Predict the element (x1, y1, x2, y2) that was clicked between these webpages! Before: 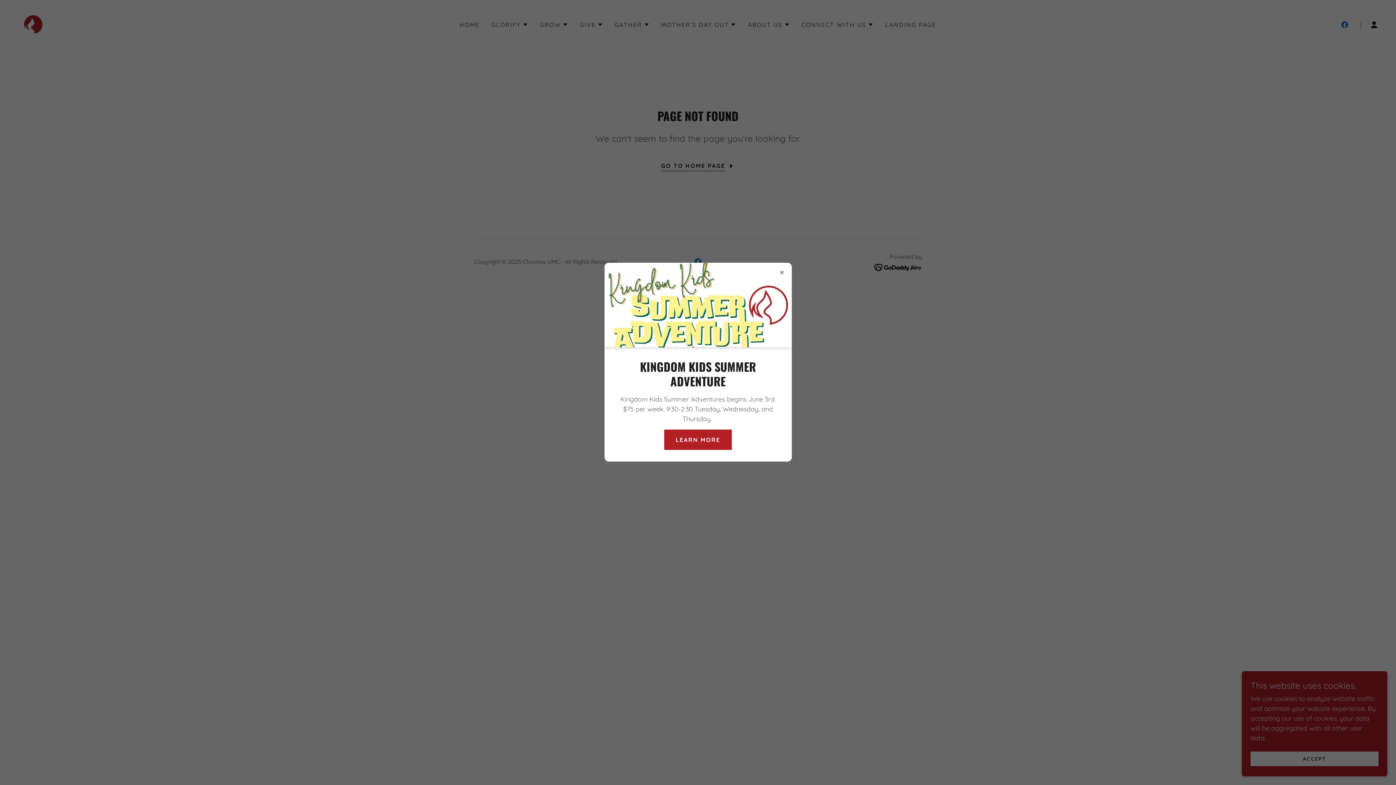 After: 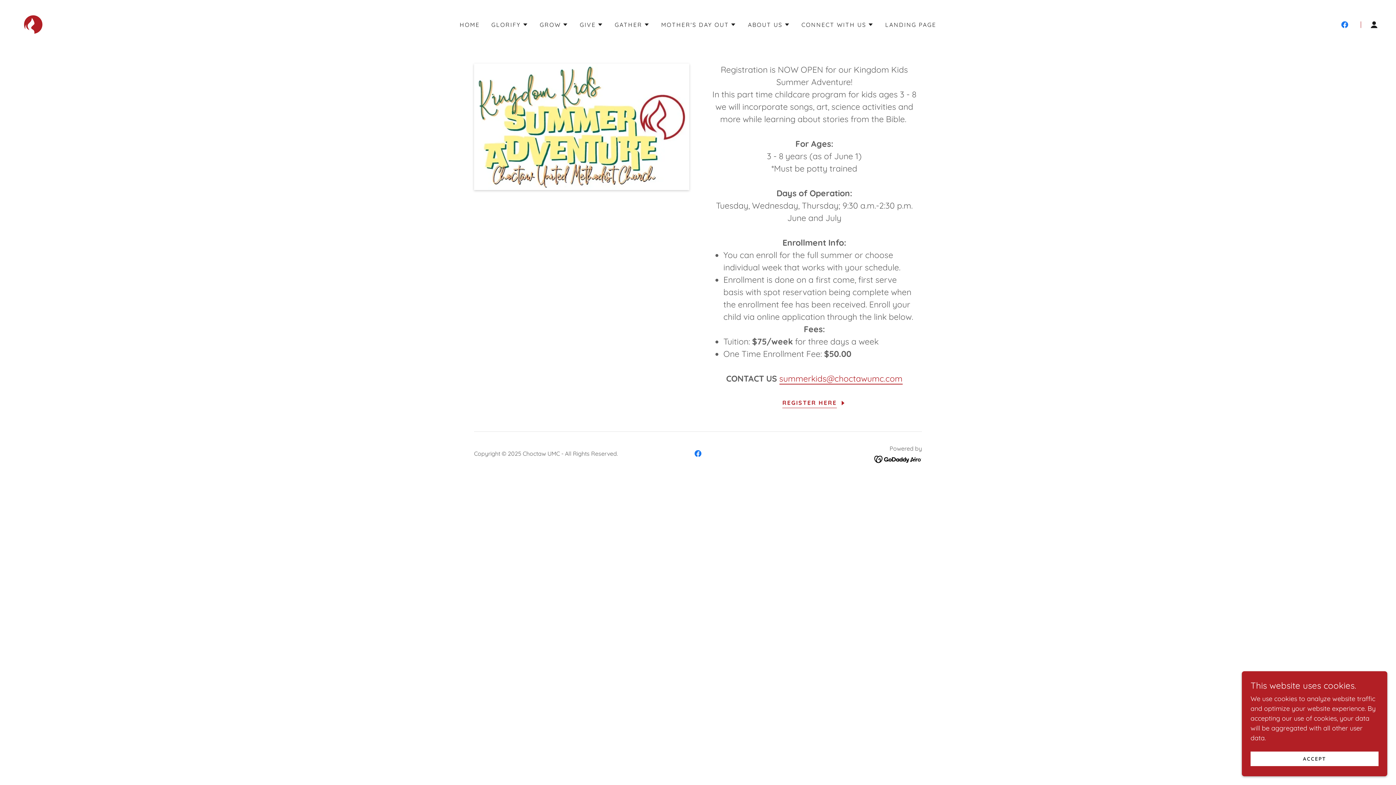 Action: label: LEARN MORE bbox: (664, 429, 732, 450)